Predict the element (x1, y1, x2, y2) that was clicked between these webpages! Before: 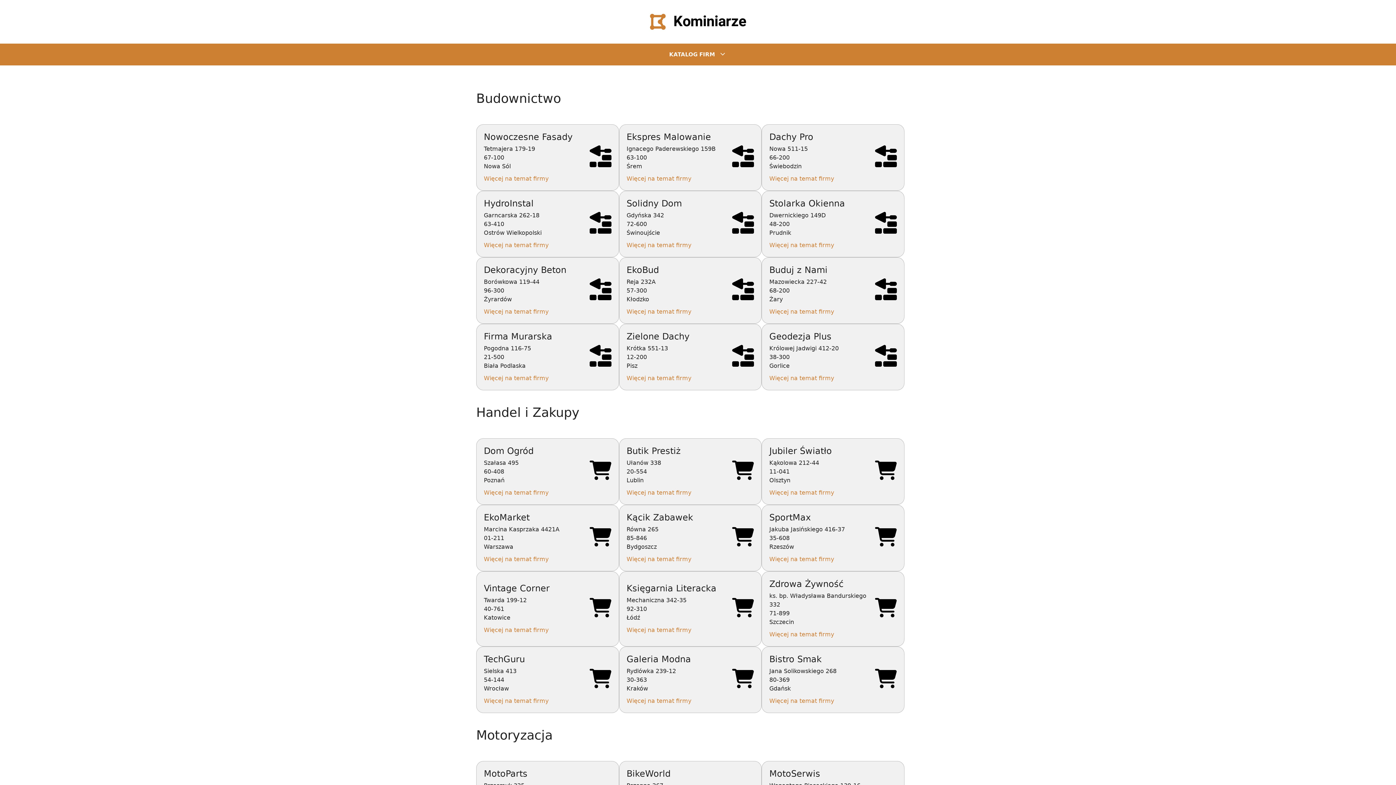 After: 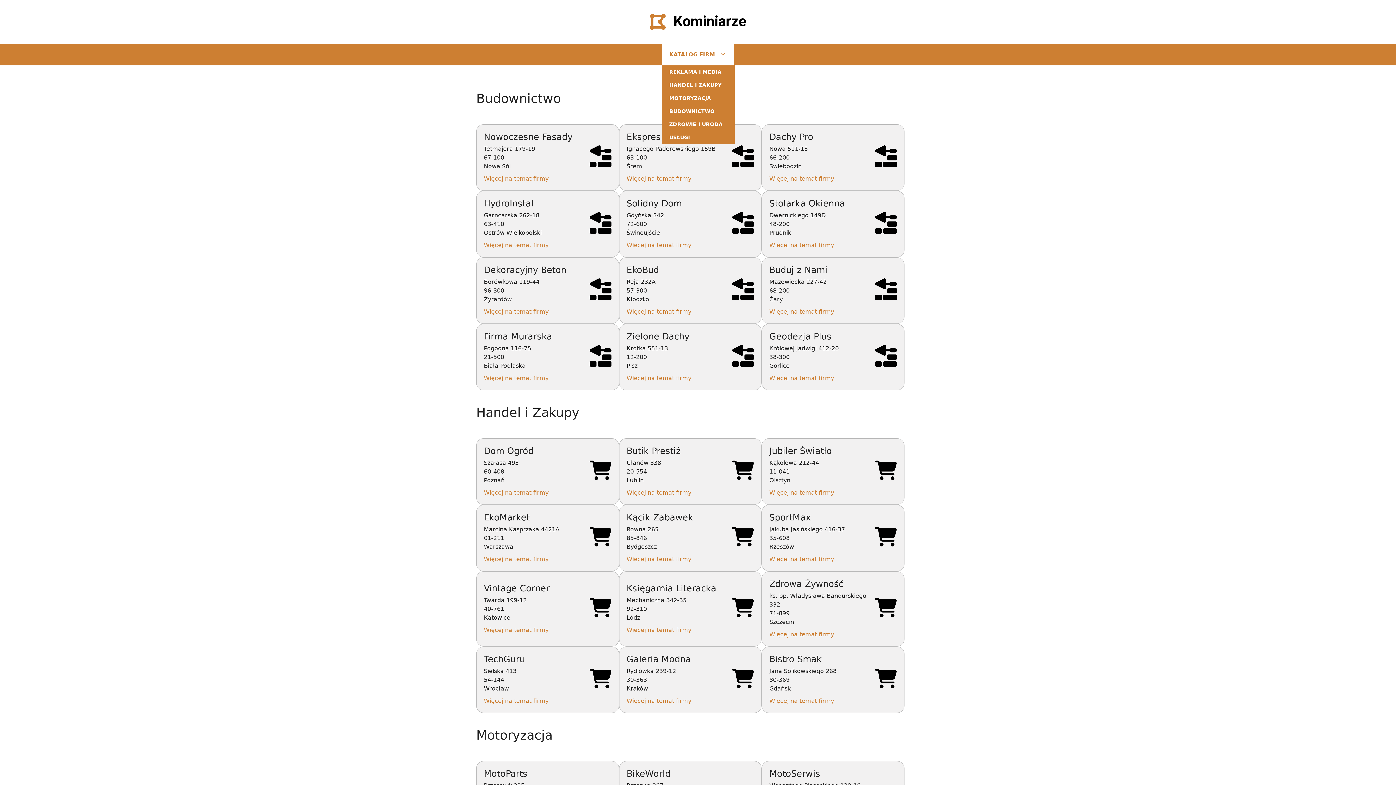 Action: bbox: (662, 43, 734, 65) label: KATALOG FIRM